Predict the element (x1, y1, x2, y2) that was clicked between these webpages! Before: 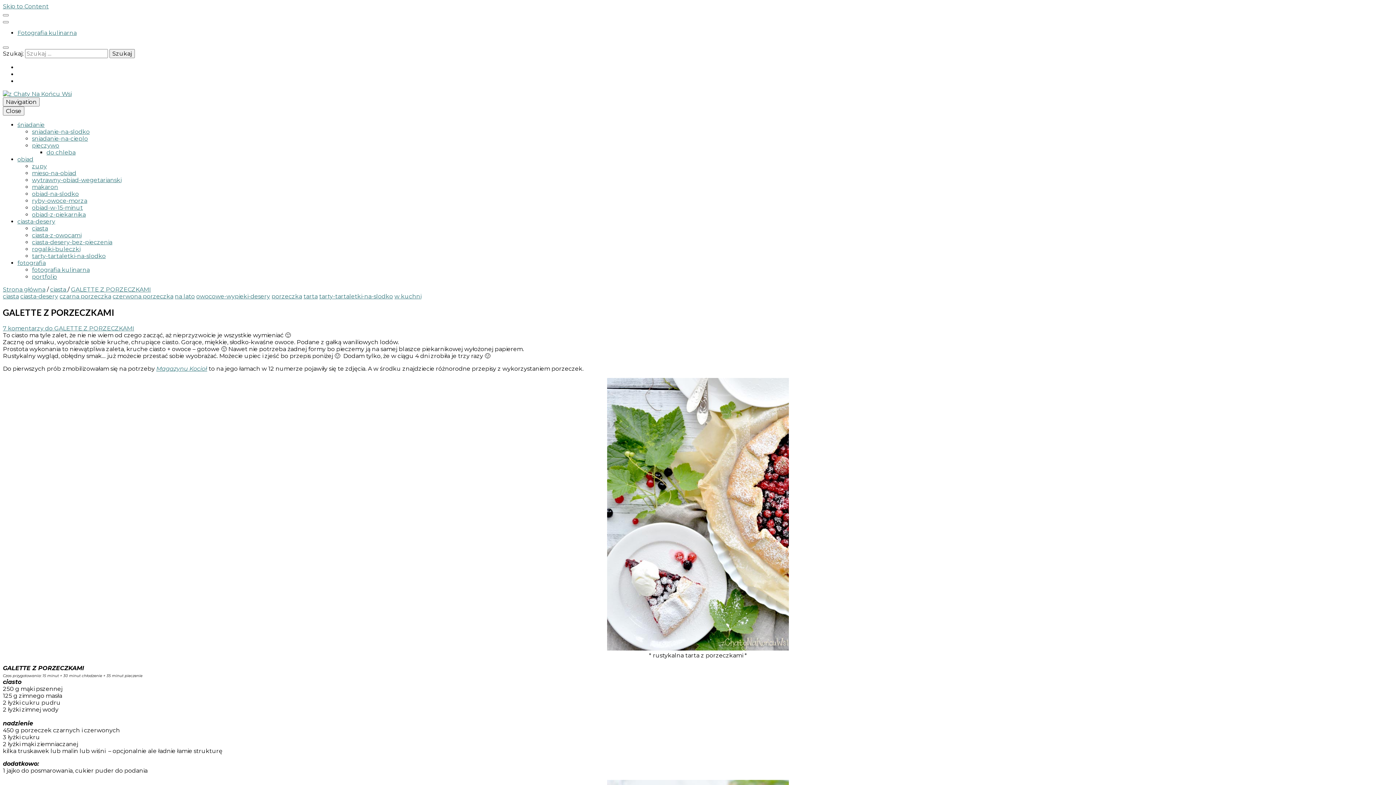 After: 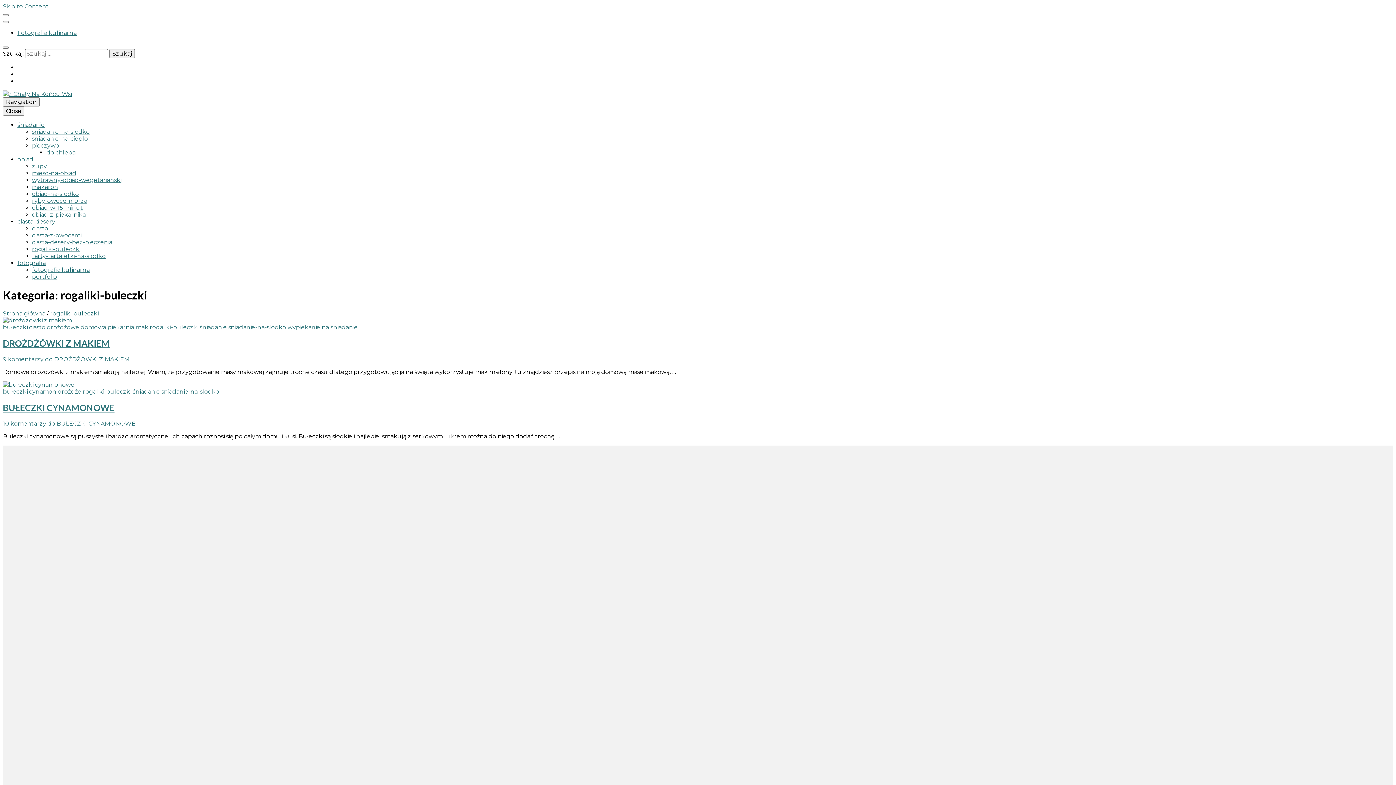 Action: label: rogaliki-buleczki bbox: (32, 245, 80, 252)